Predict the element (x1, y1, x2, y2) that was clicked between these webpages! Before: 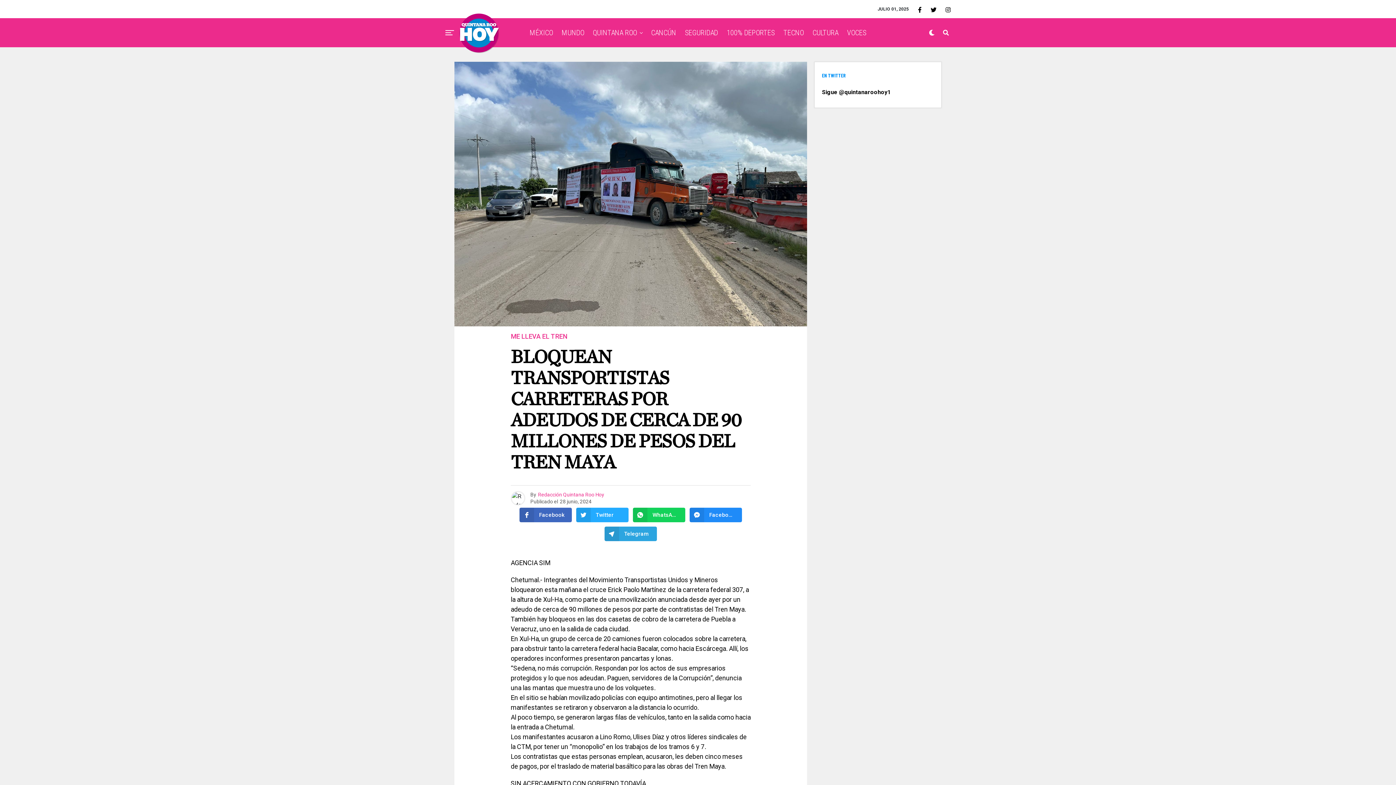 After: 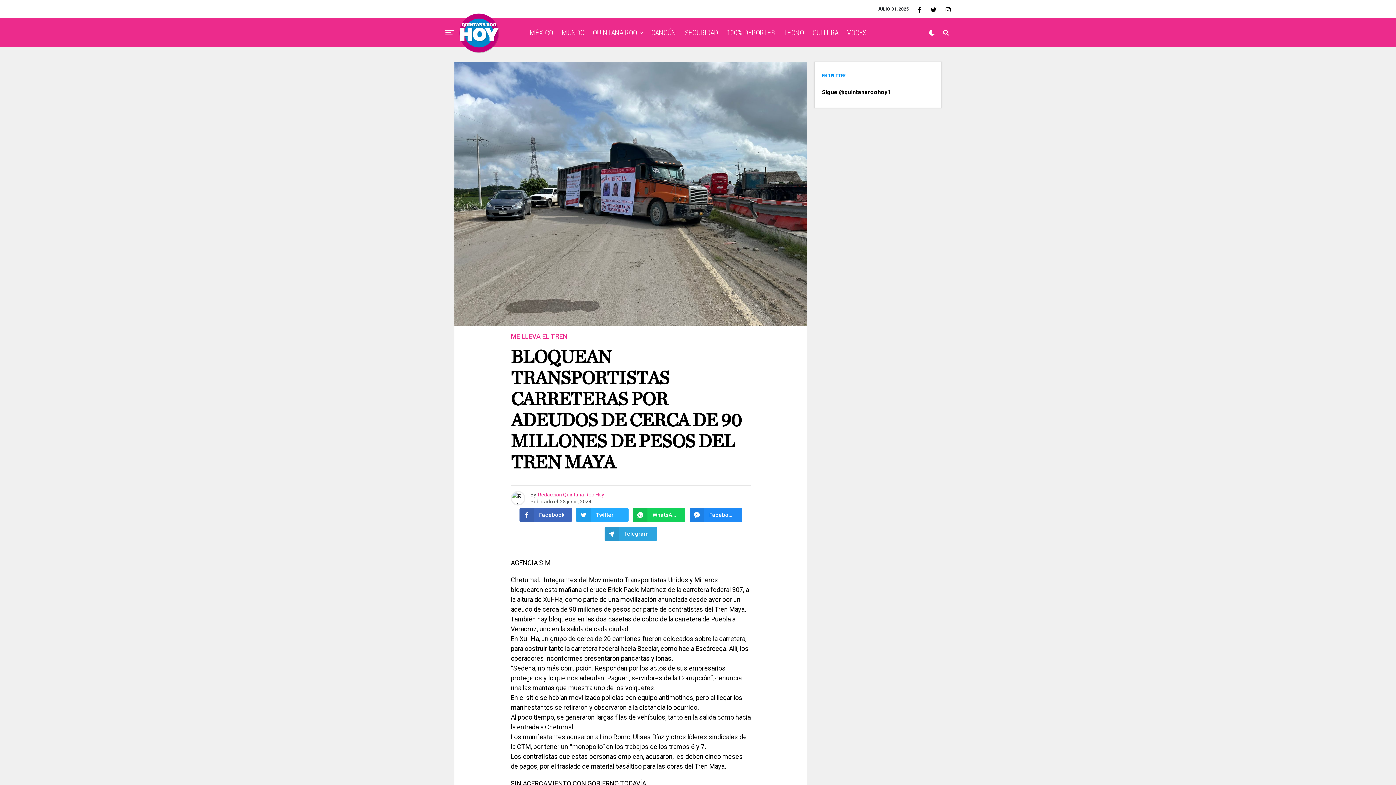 Action: bbox: (918, 5, 921, 13)